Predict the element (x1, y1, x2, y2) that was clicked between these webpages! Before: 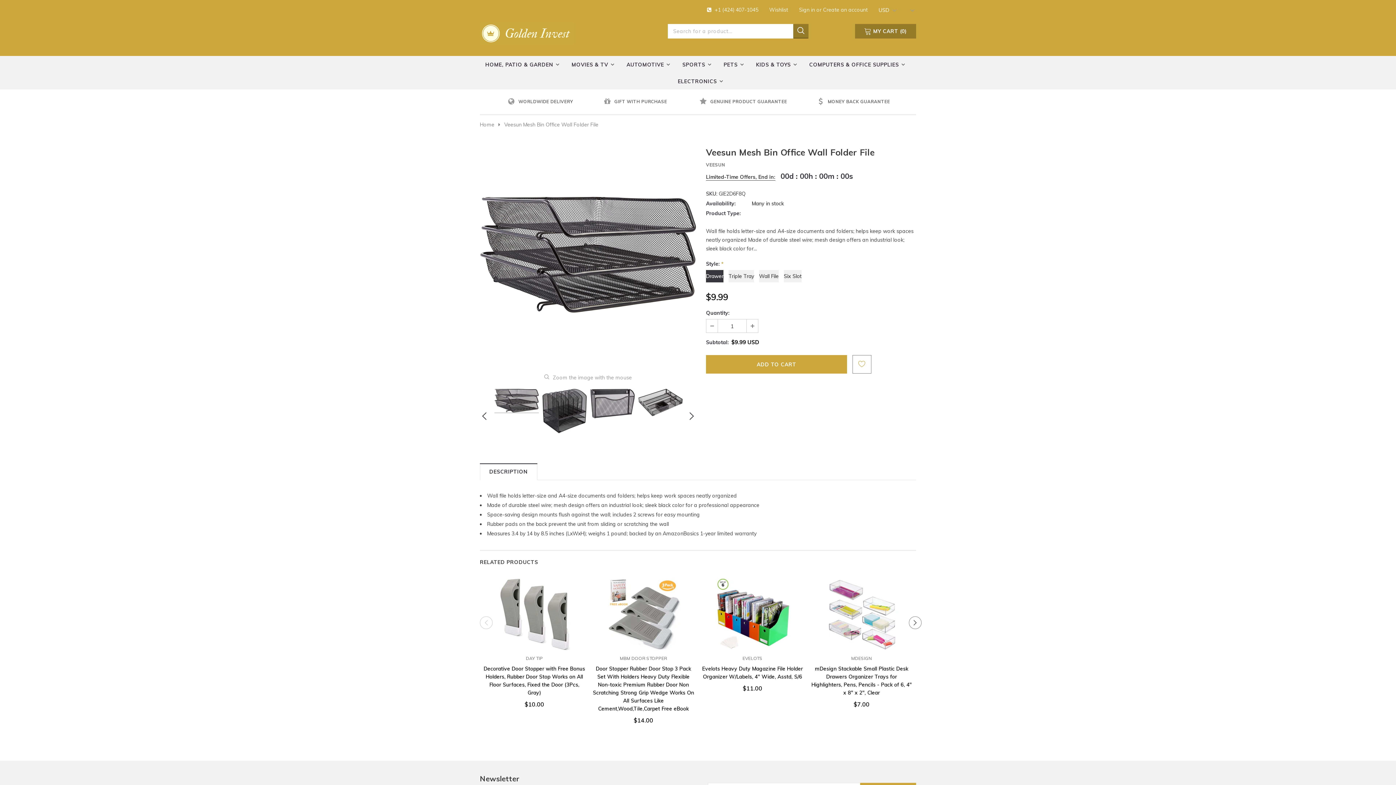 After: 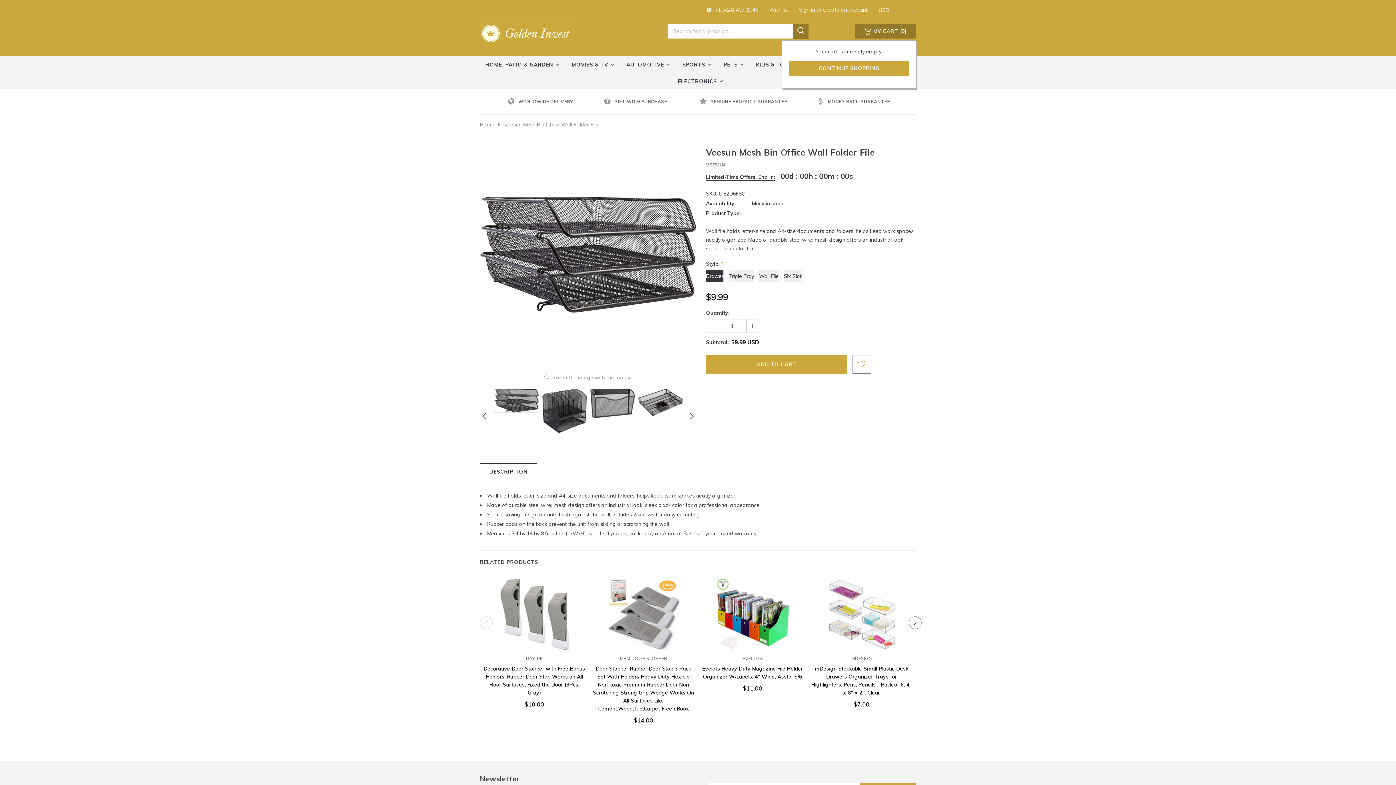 Action: label:  MY CART (0) bbox: (855, 23, 916, 38)